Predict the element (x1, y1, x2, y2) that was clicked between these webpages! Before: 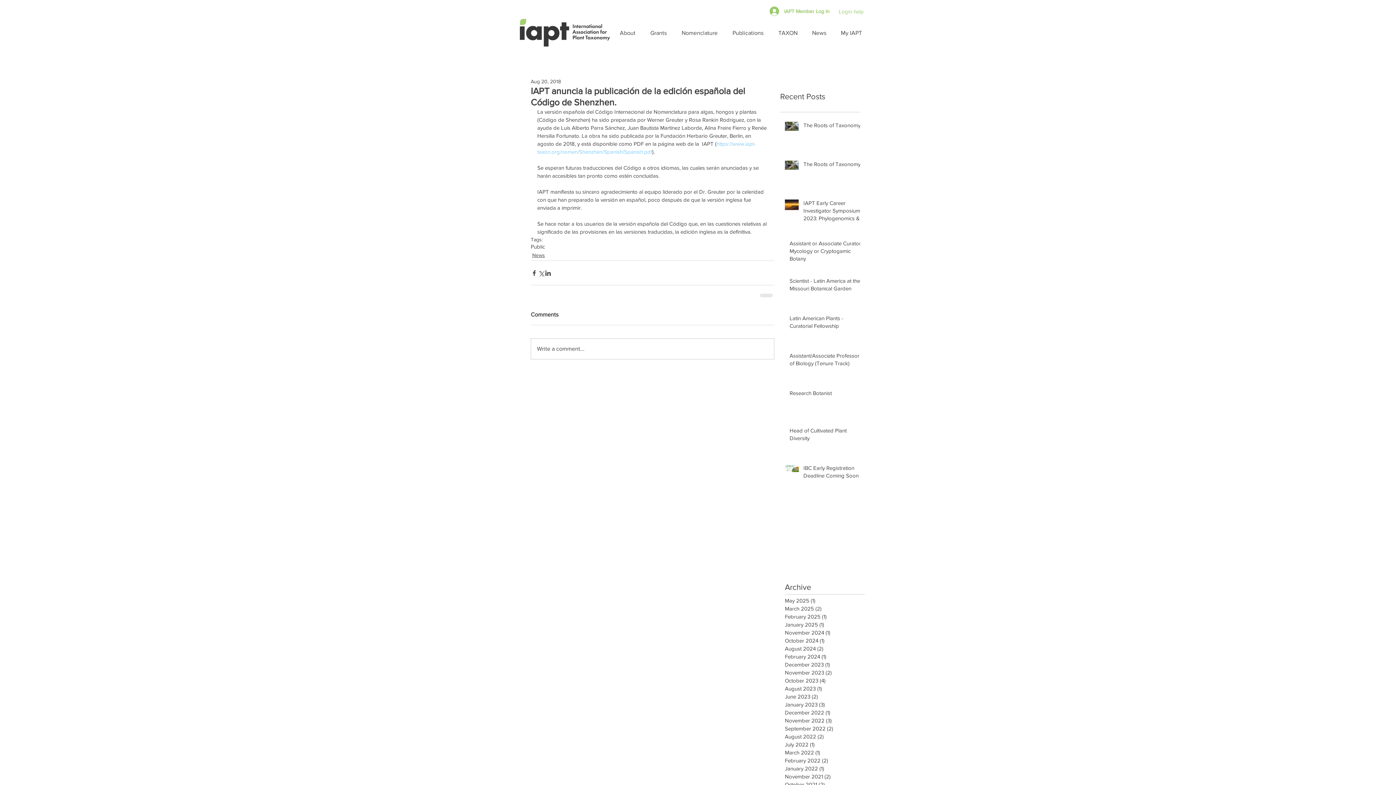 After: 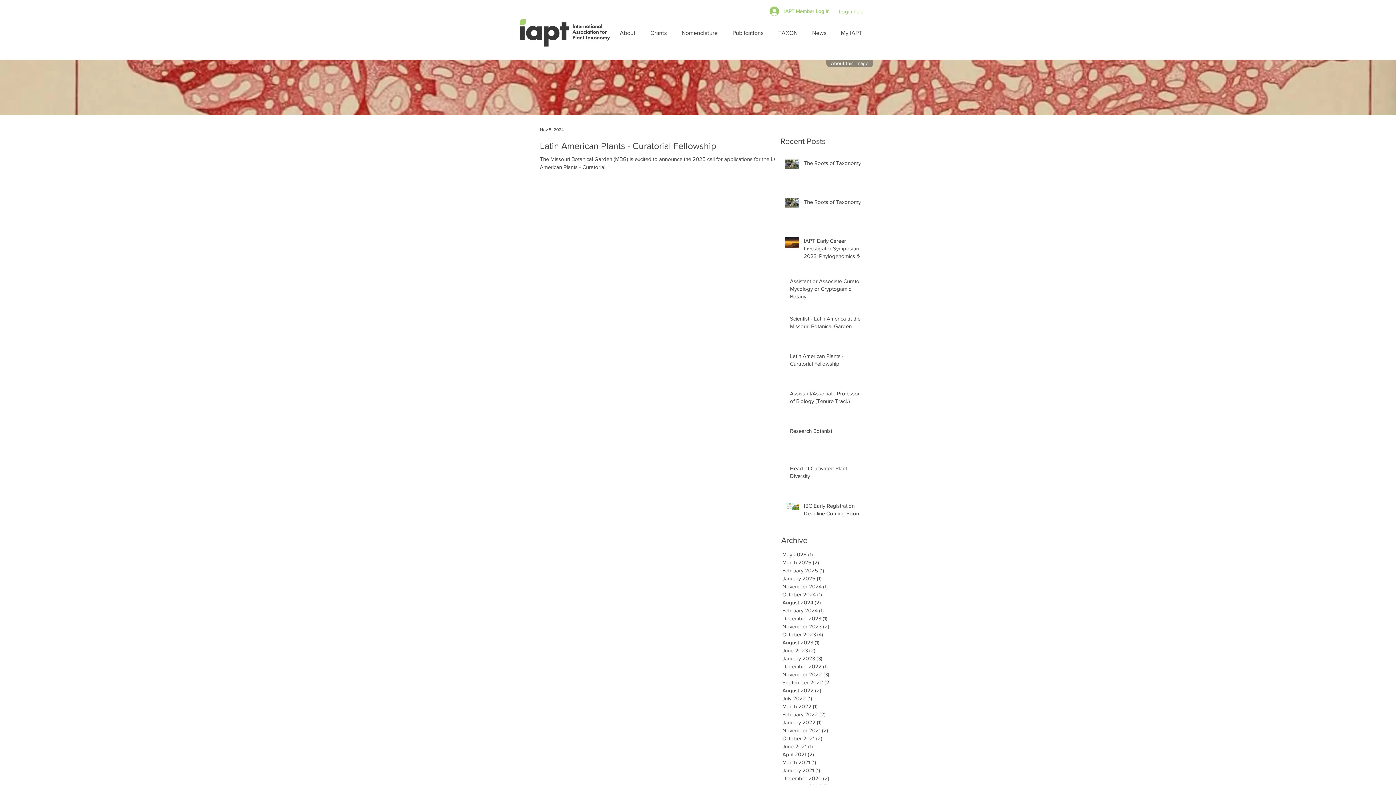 Action: bbox: (785, 629, 861, 637) label: November 2024 (1)
1 post